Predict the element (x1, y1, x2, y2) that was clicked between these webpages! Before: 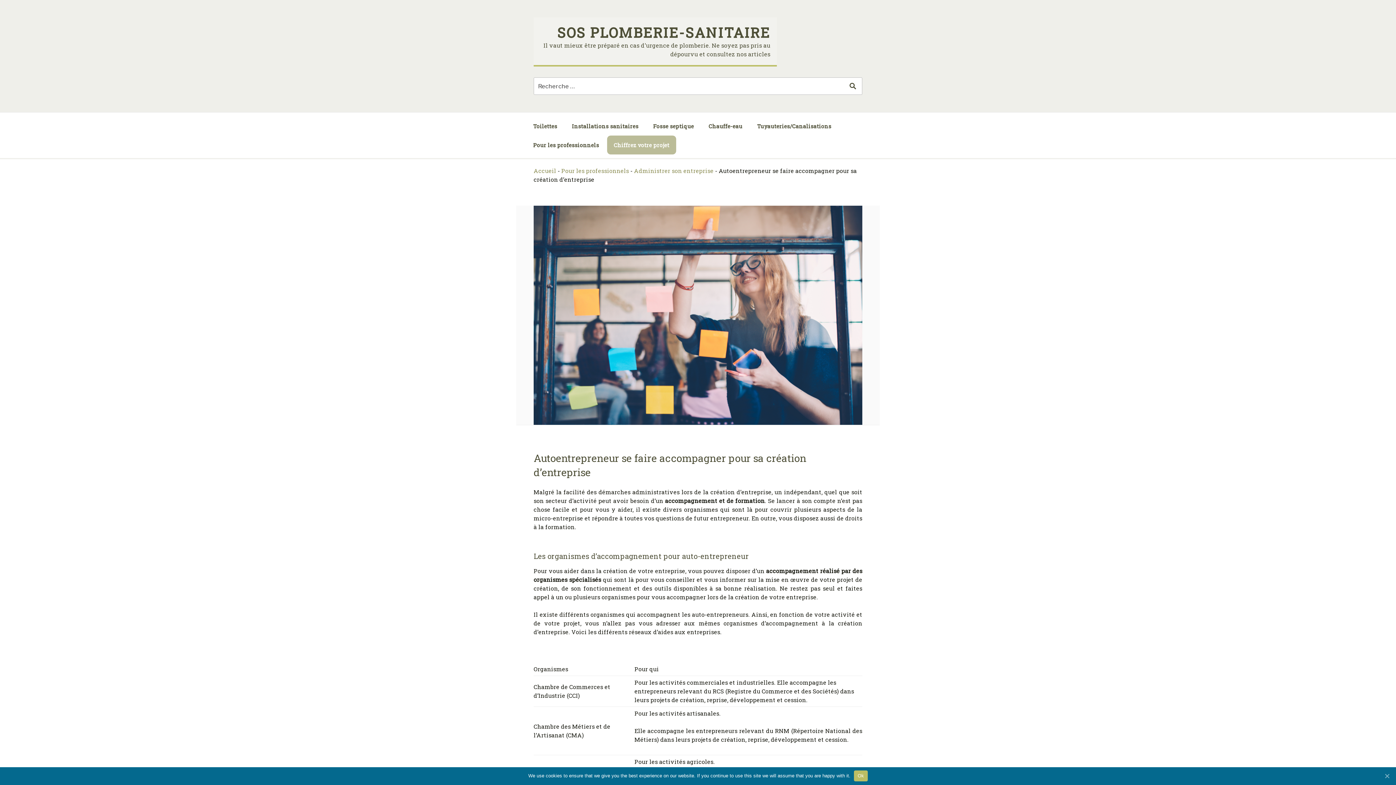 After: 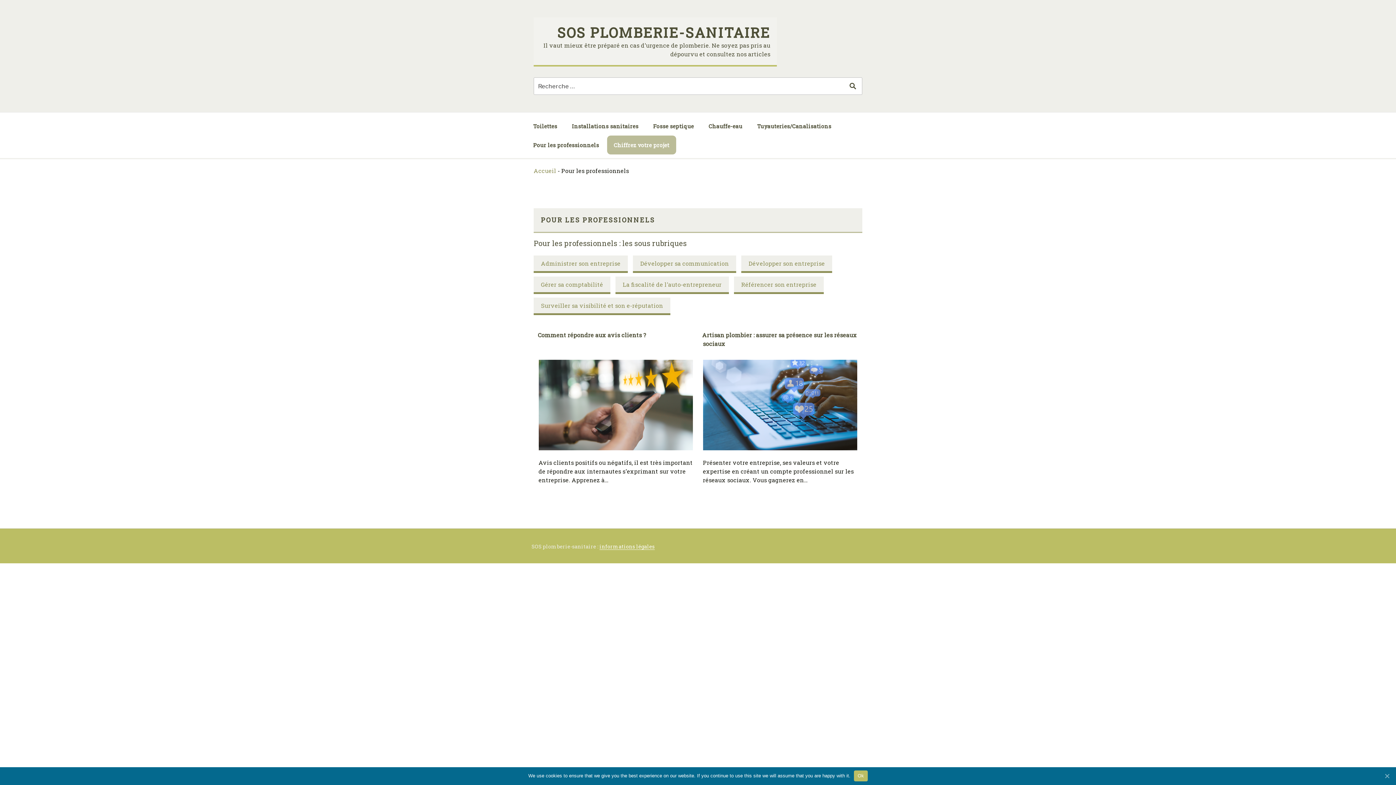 Action: label: Pour les professionnels bbox: (561, 167, 629, 174)